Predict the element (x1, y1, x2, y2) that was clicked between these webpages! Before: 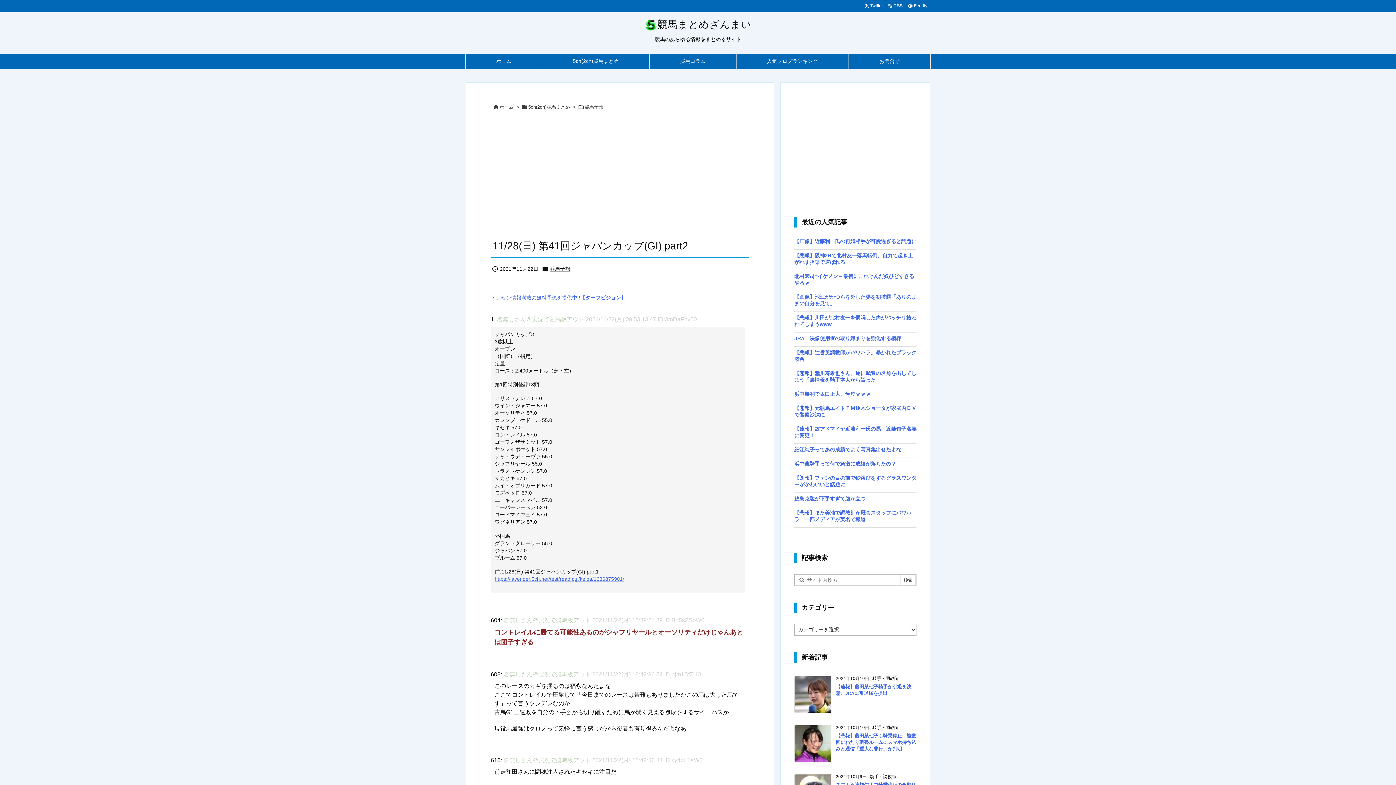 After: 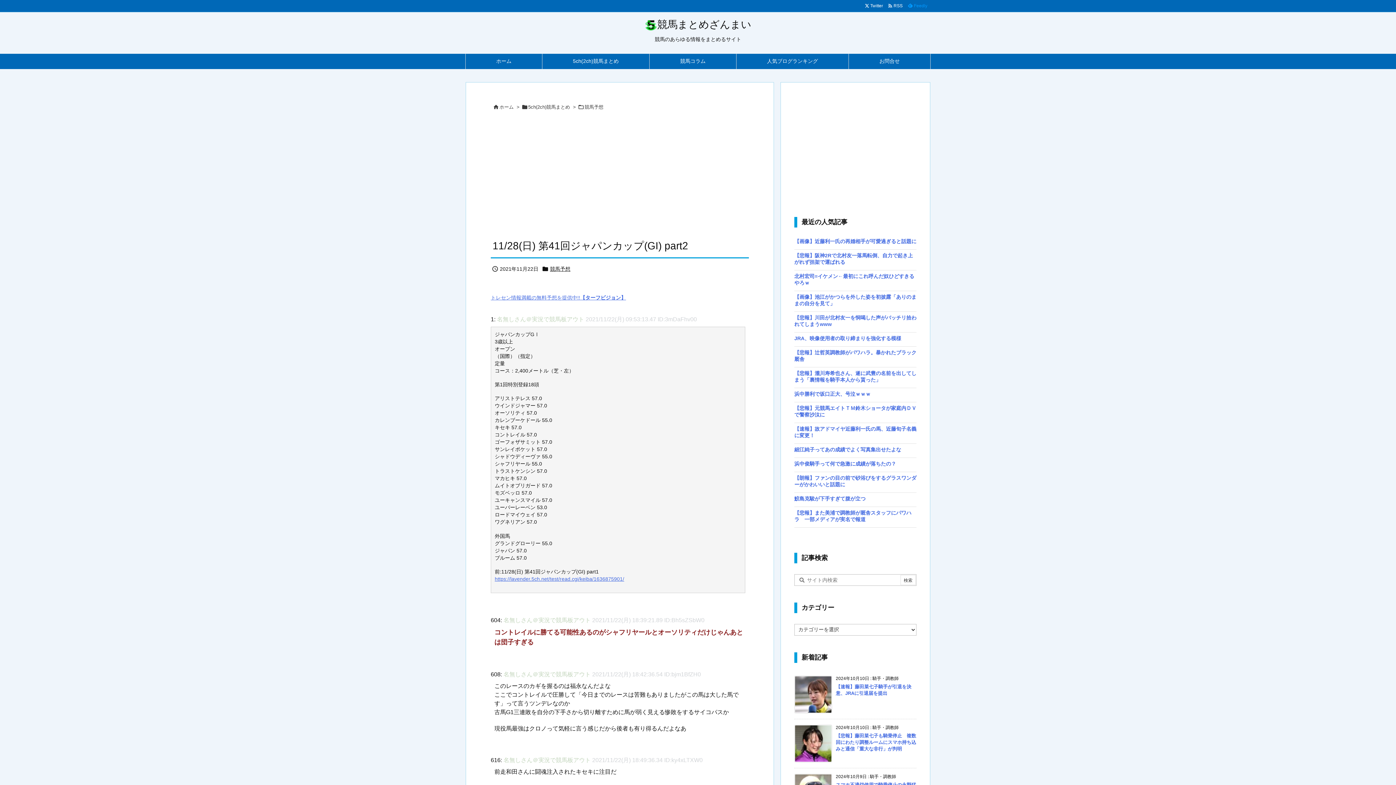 Action: bbox: (905, 2, 930, 9) label:   Feedly 